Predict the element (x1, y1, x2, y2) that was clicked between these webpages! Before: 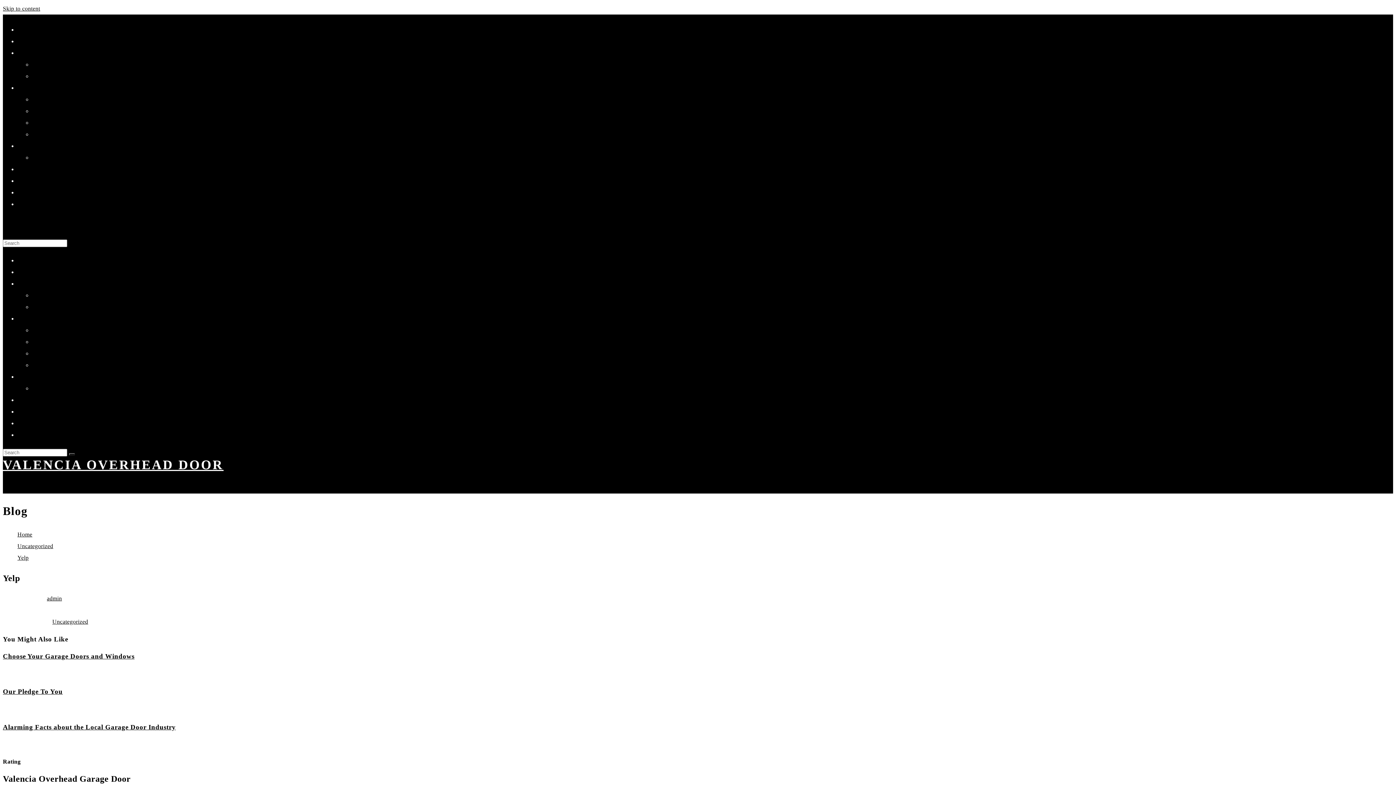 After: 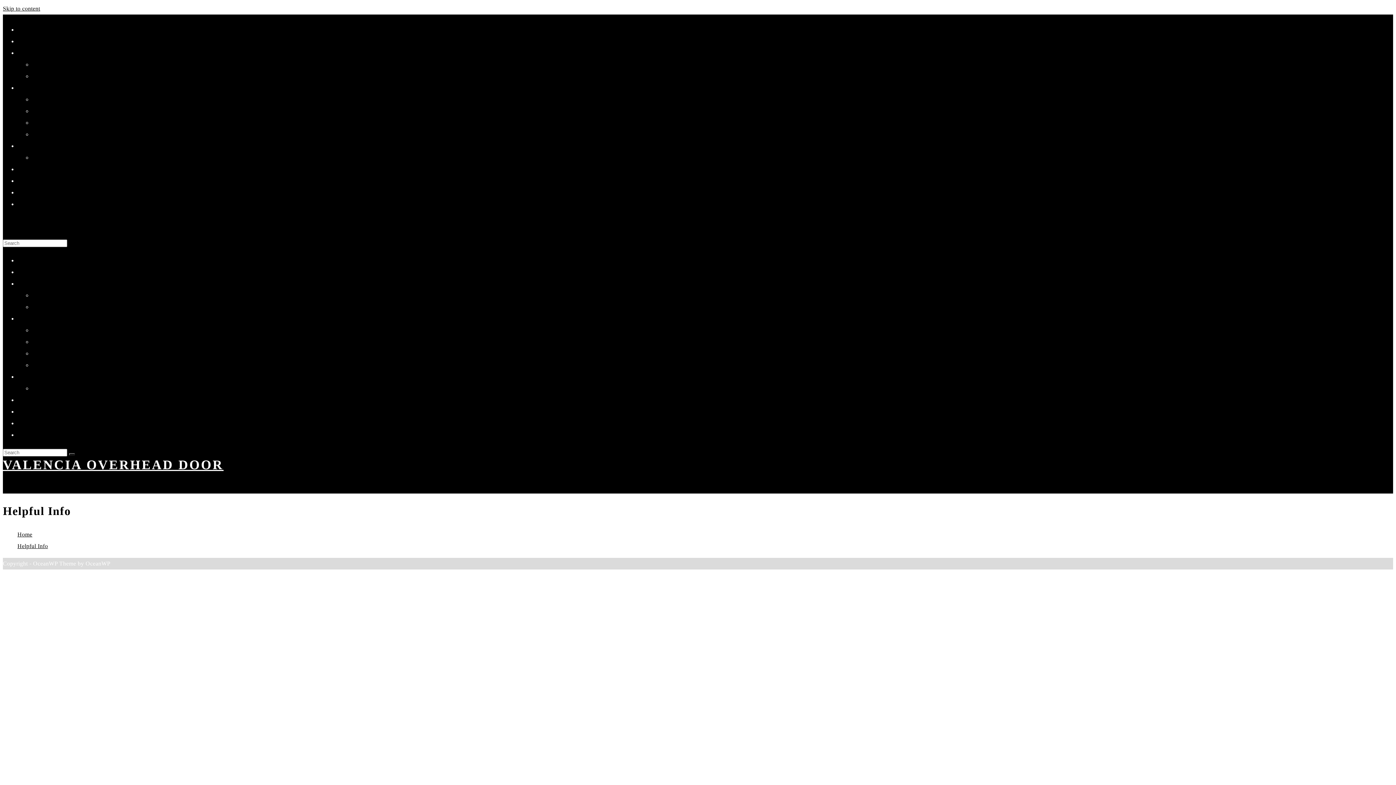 Action: label: Helpful Info bbox: (17, 280, 48, 286)